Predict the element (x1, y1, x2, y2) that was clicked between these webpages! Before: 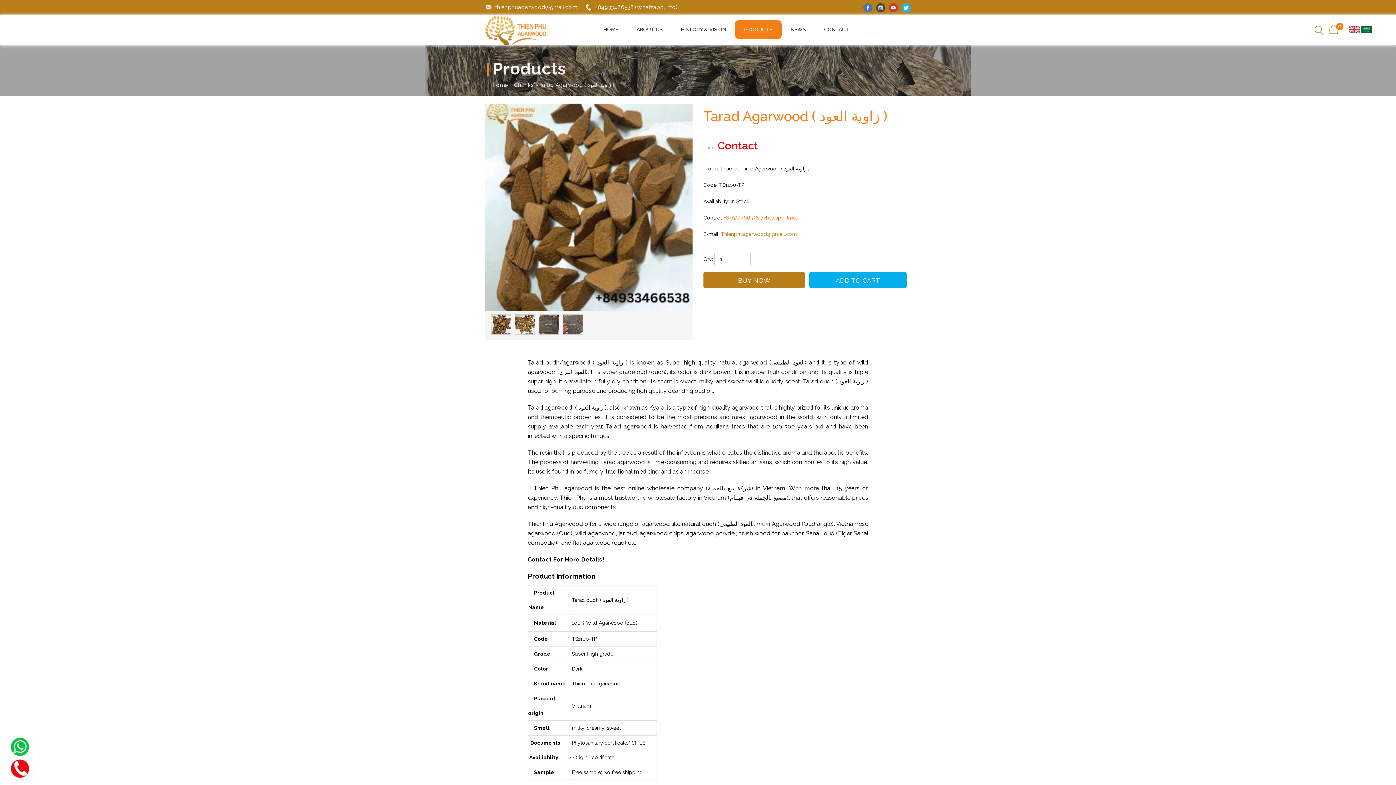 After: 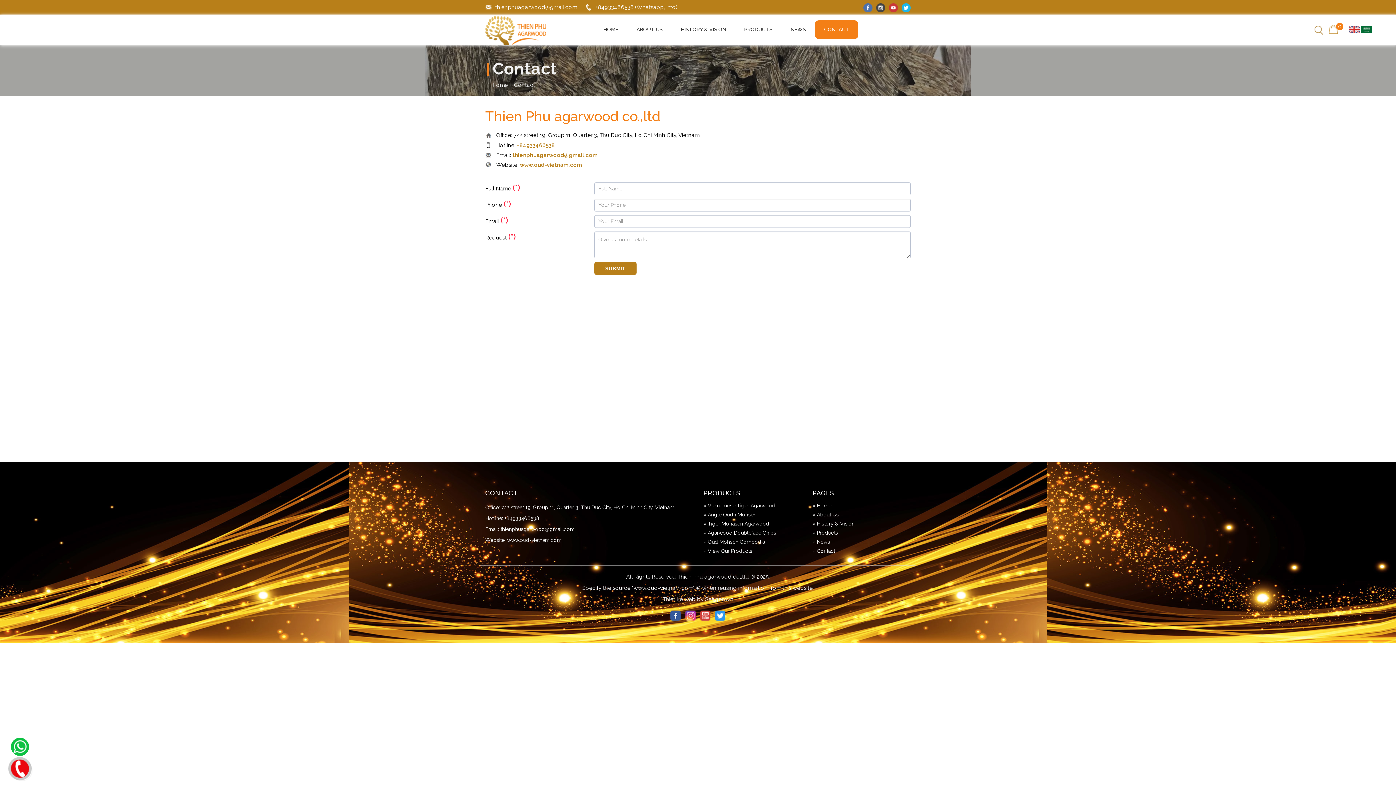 Action: bbox: (815, 20, 858, 38) label: CONTACT